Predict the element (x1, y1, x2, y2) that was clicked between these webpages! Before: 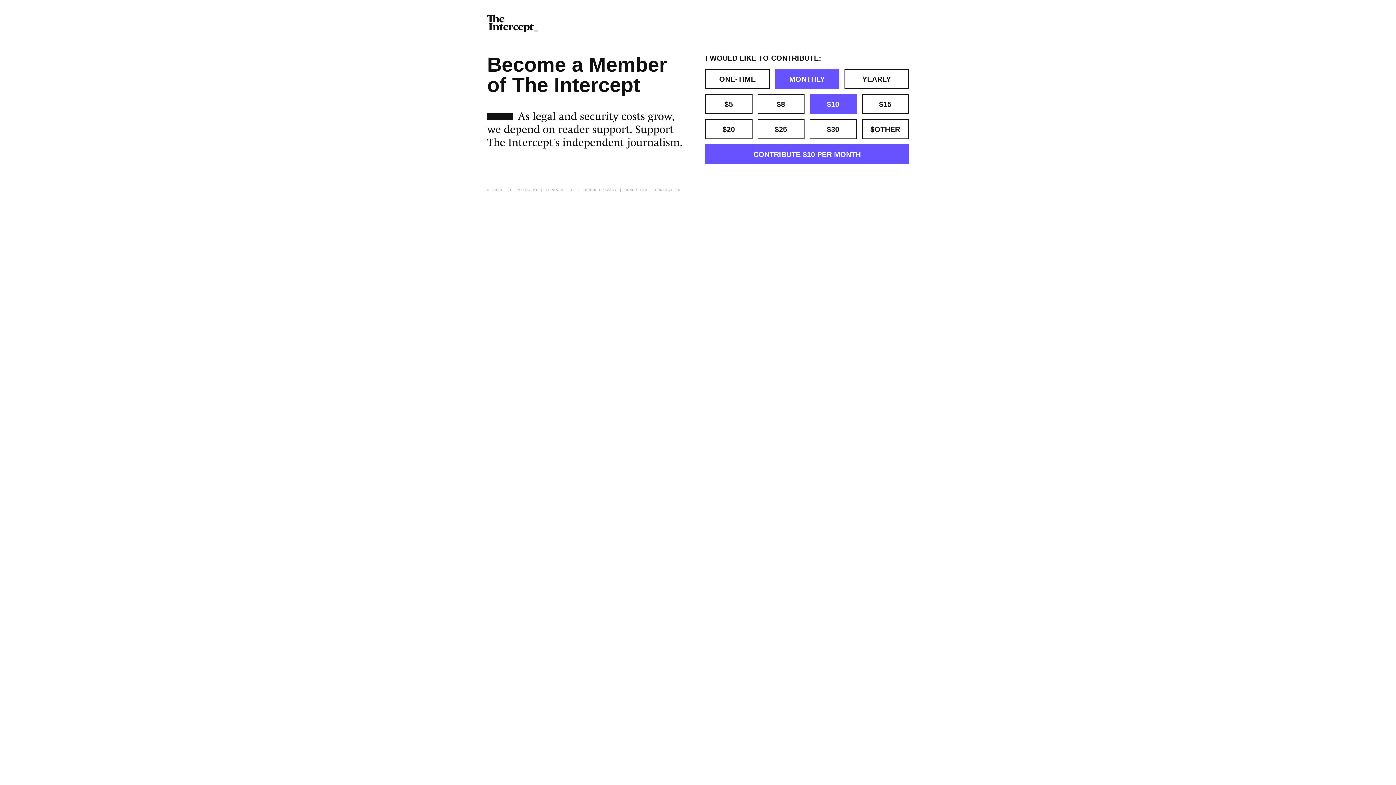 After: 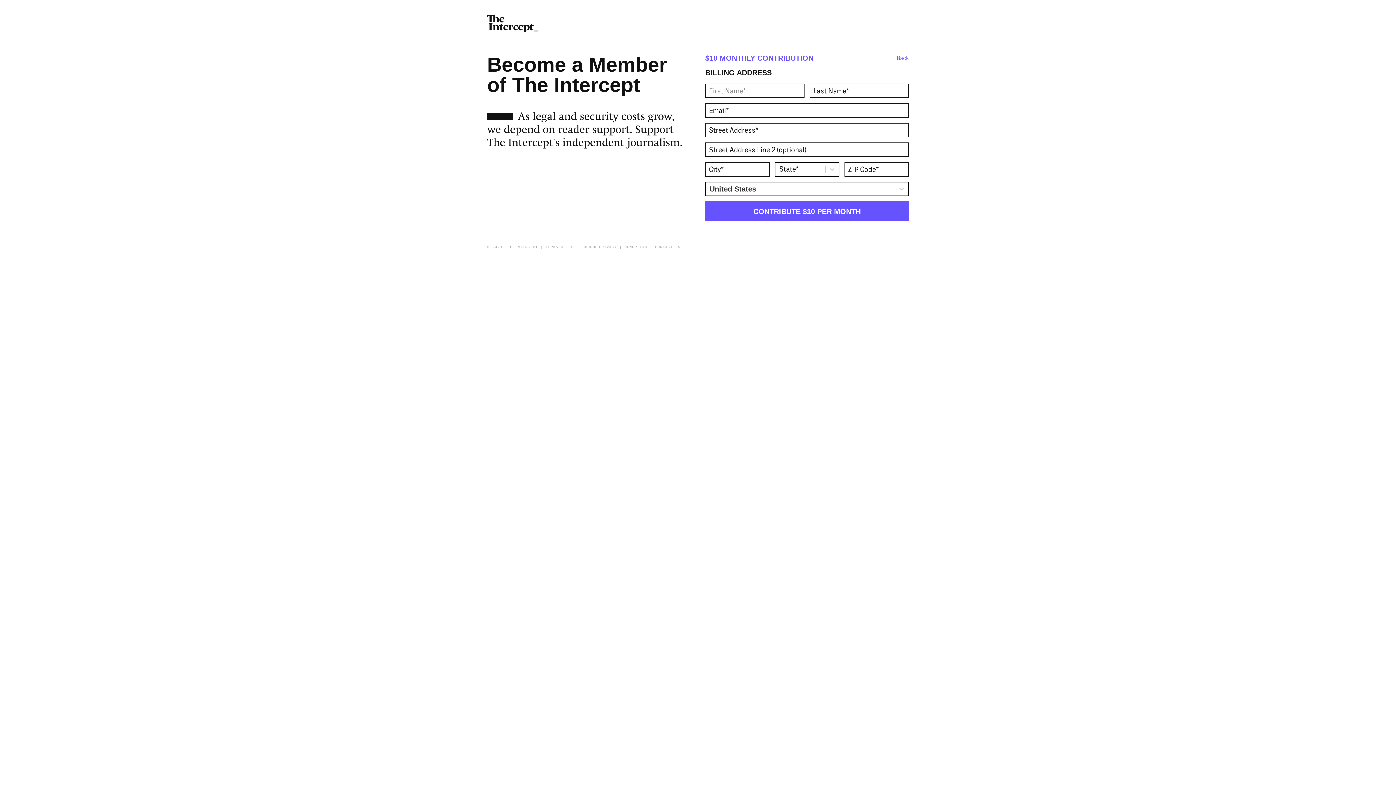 Action: bbox: (705, 144, 909, 164) label: CONTRIBUTE $10 PER MONTH